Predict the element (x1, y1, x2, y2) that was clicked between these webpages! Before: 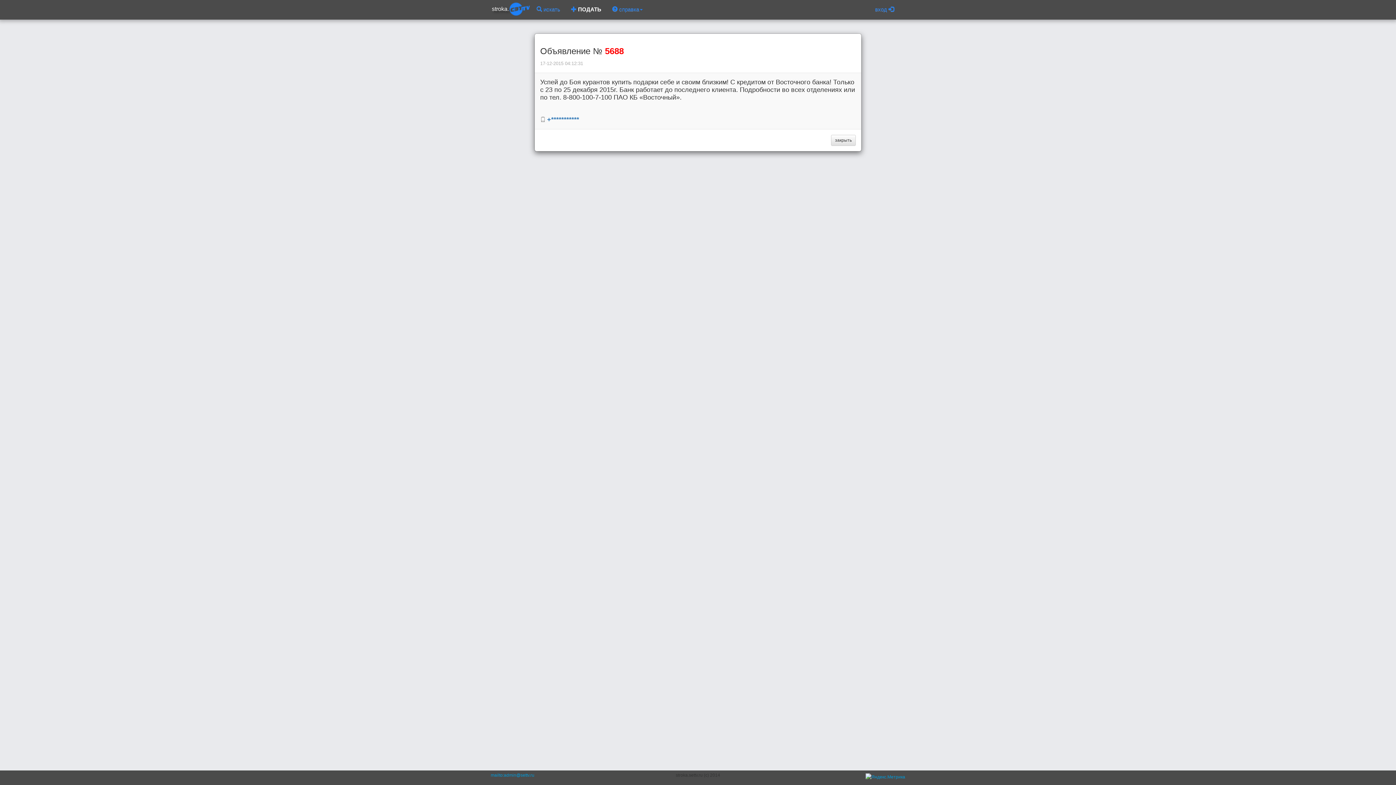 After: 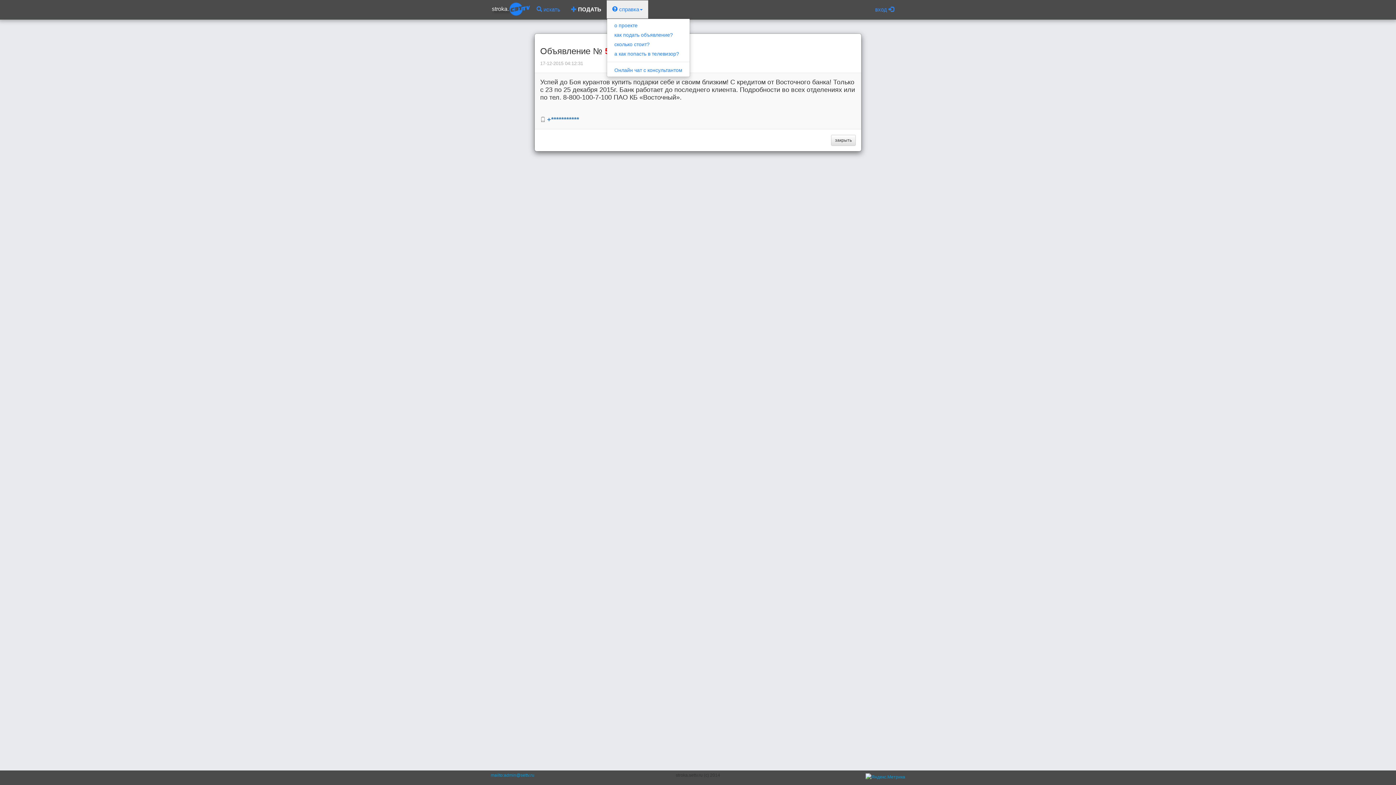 Action: label:  справка bbox: (606, 0, 648, 18)